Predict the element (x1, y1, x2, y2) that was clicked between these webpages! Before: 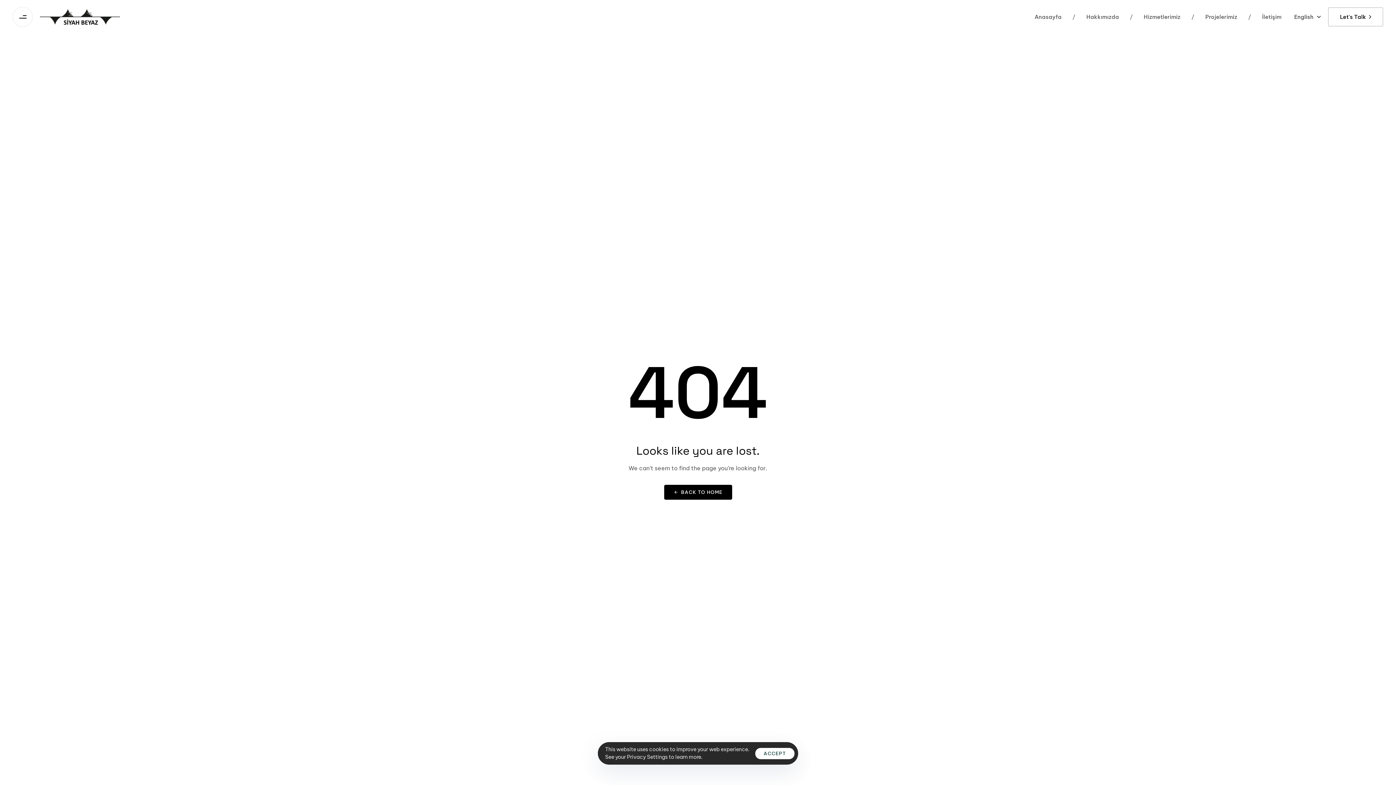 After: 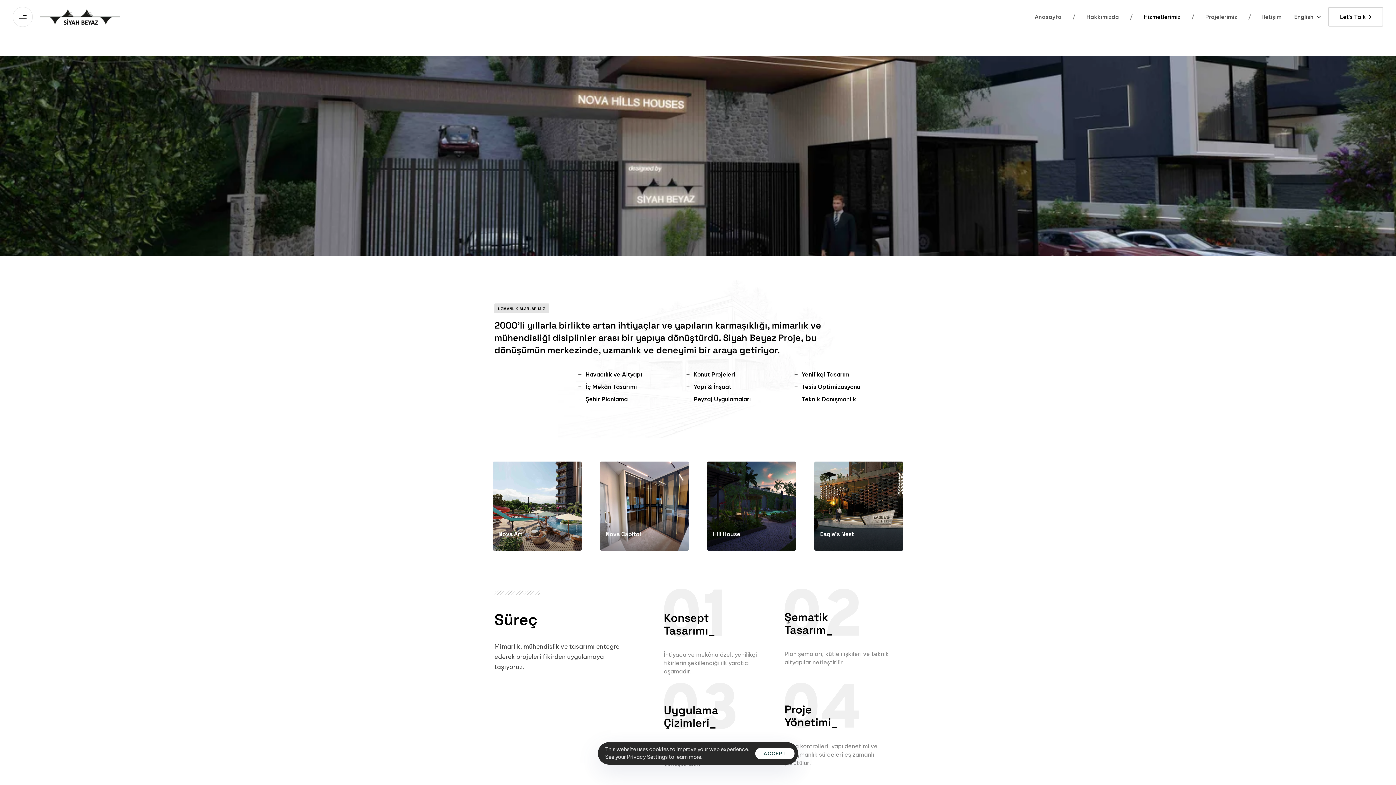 Action: bbox: (1124, 0, 1186, 33) label: /
Hizmetlerimiz